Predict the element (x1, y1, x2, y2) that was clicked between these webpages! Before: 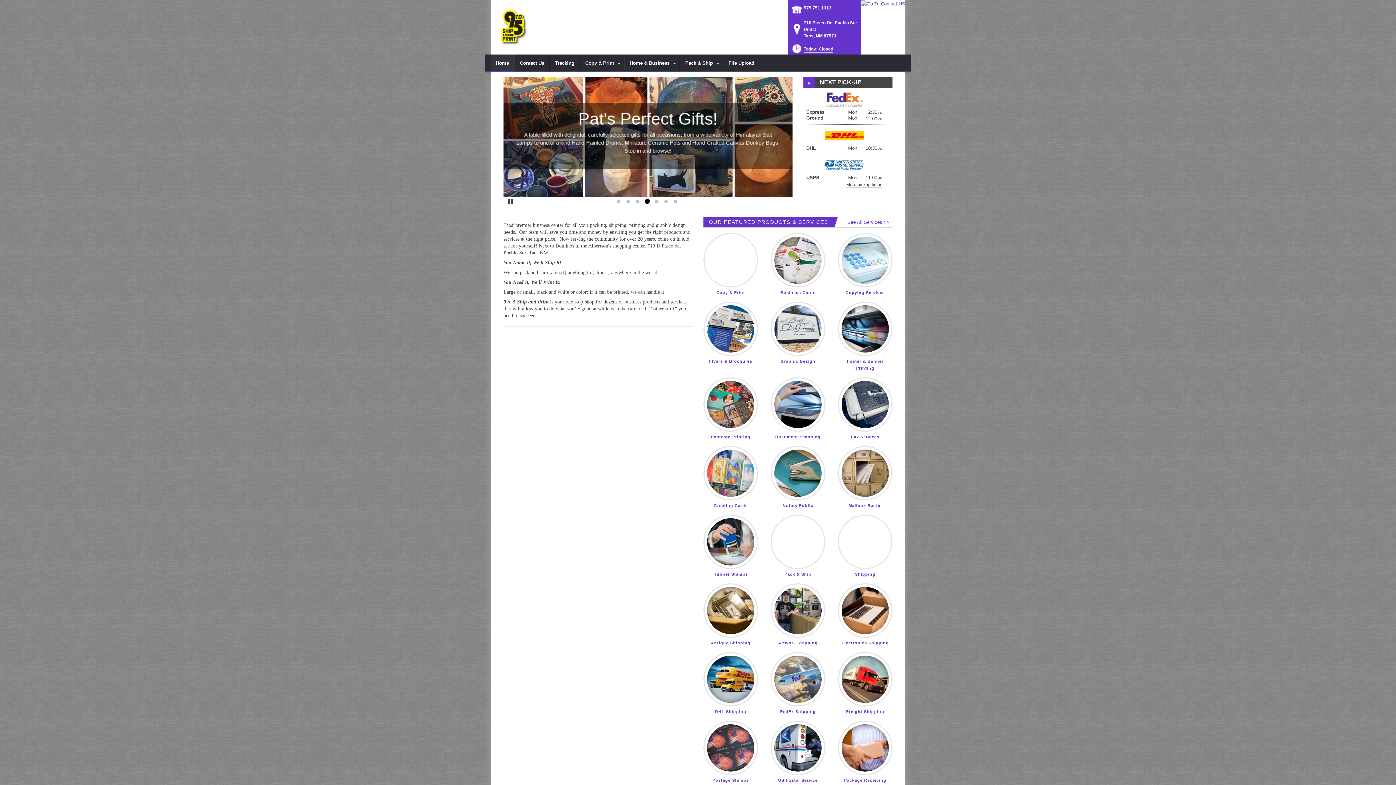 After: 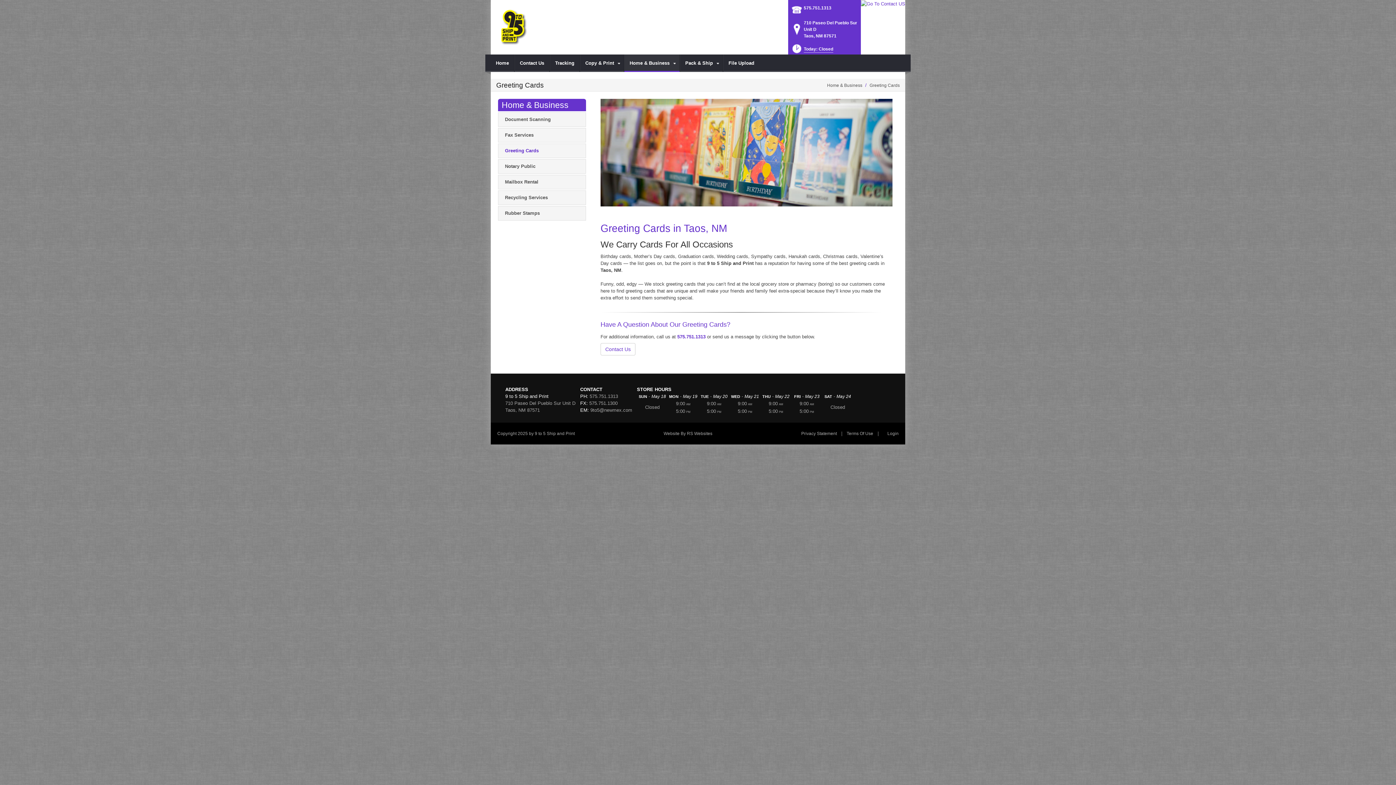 Action: label: Greeting Cards bbox: (703, 442, 758, 511)